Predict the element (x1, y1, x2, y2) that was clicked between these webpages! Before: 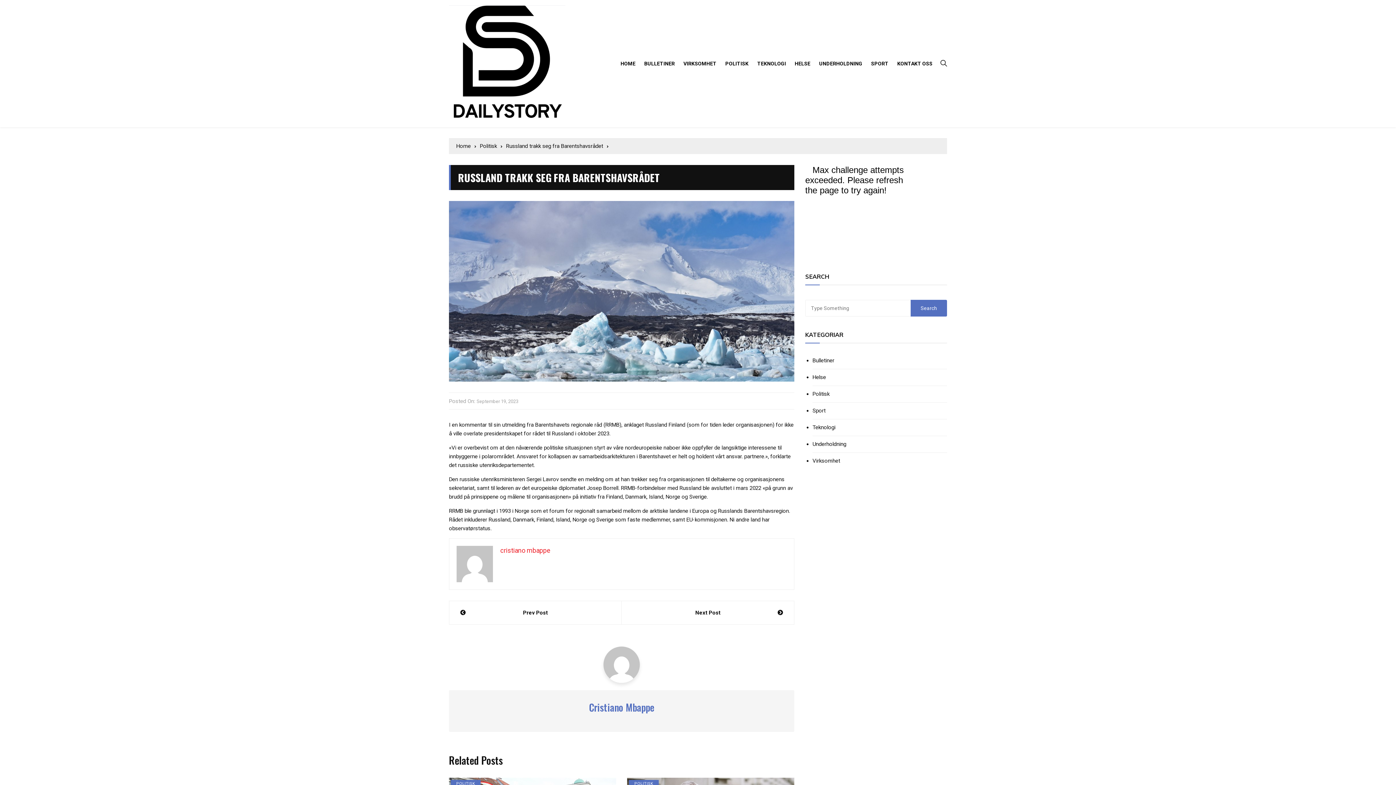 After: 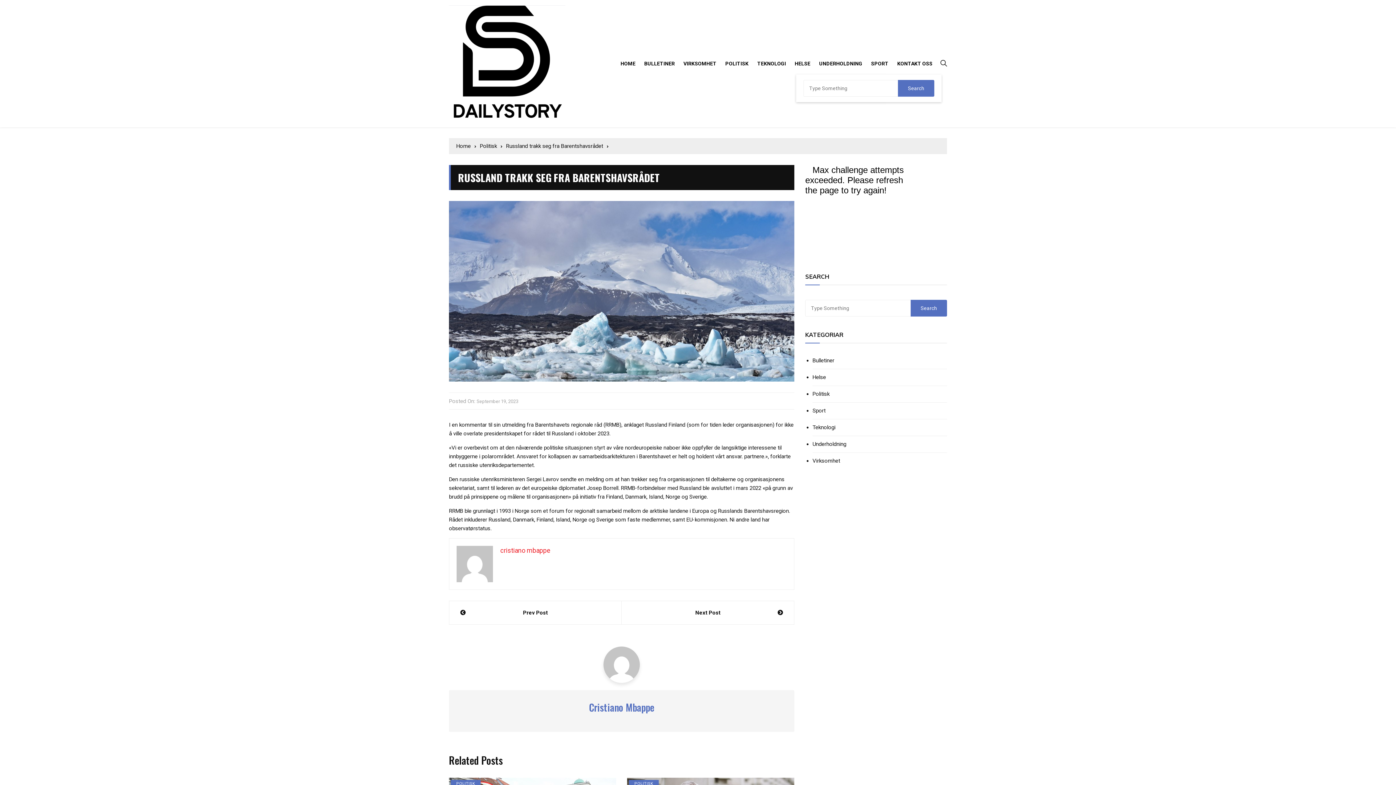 Action: bbox: (940, 52, 947, 74)